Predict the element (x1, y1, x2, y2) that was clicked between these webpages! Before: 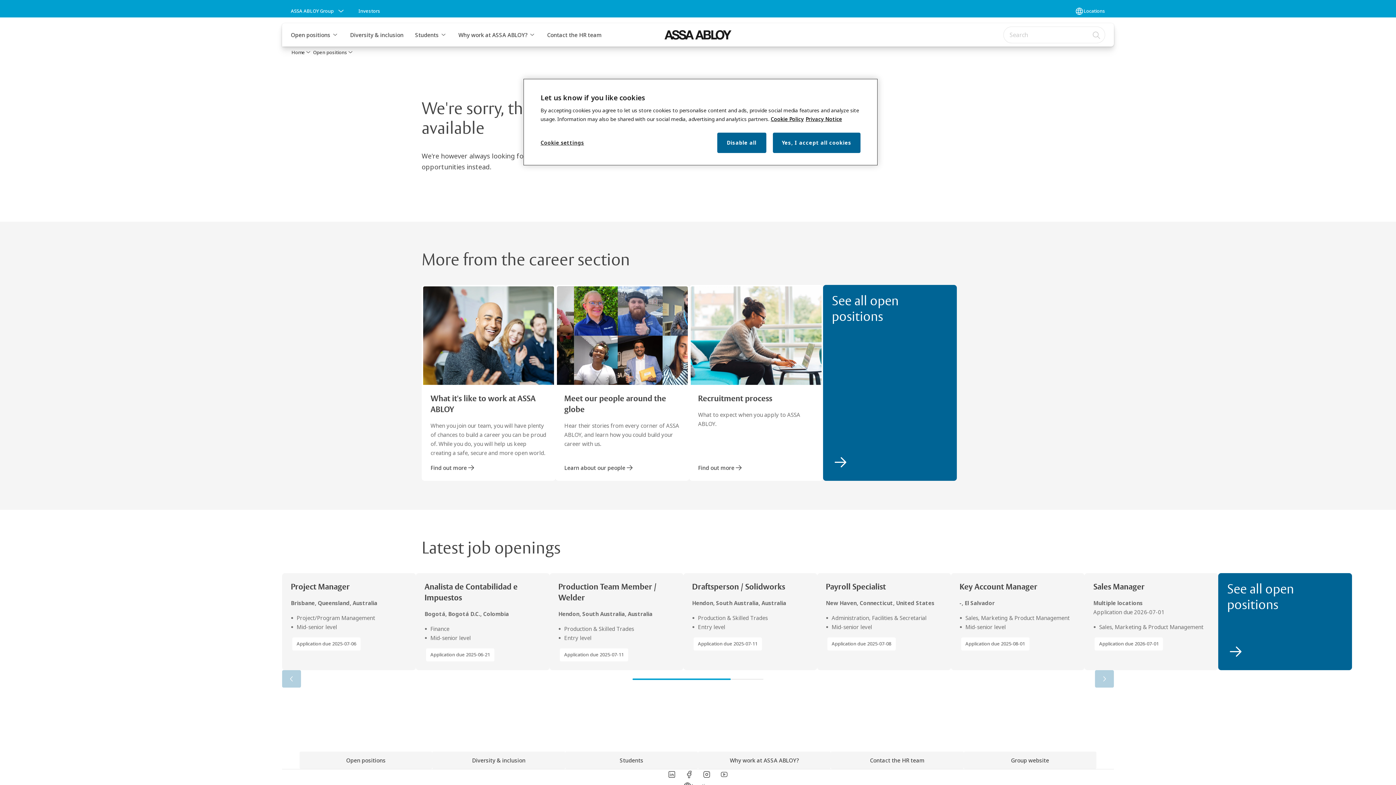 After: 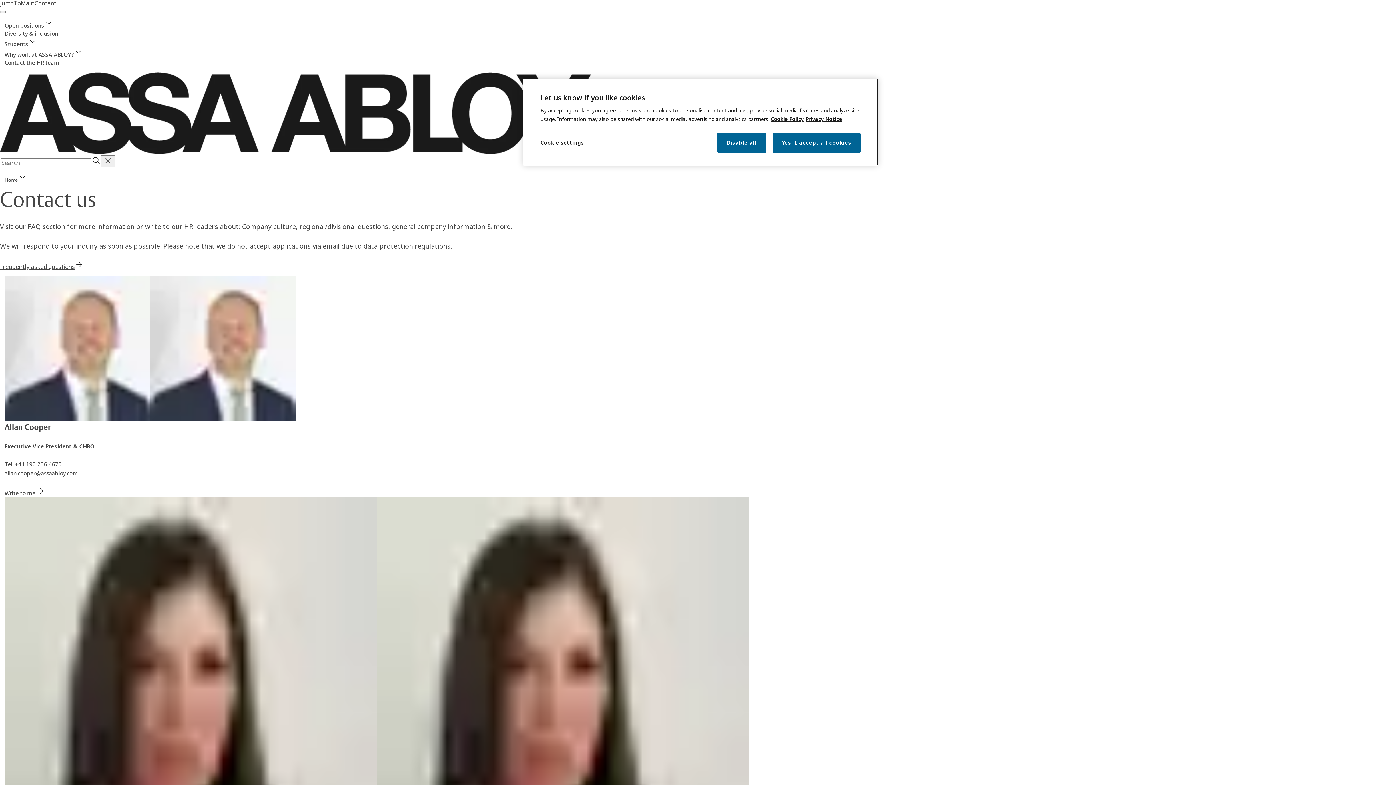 Action: label: Contact the HR team bbox: (547, 26, 601, 42)